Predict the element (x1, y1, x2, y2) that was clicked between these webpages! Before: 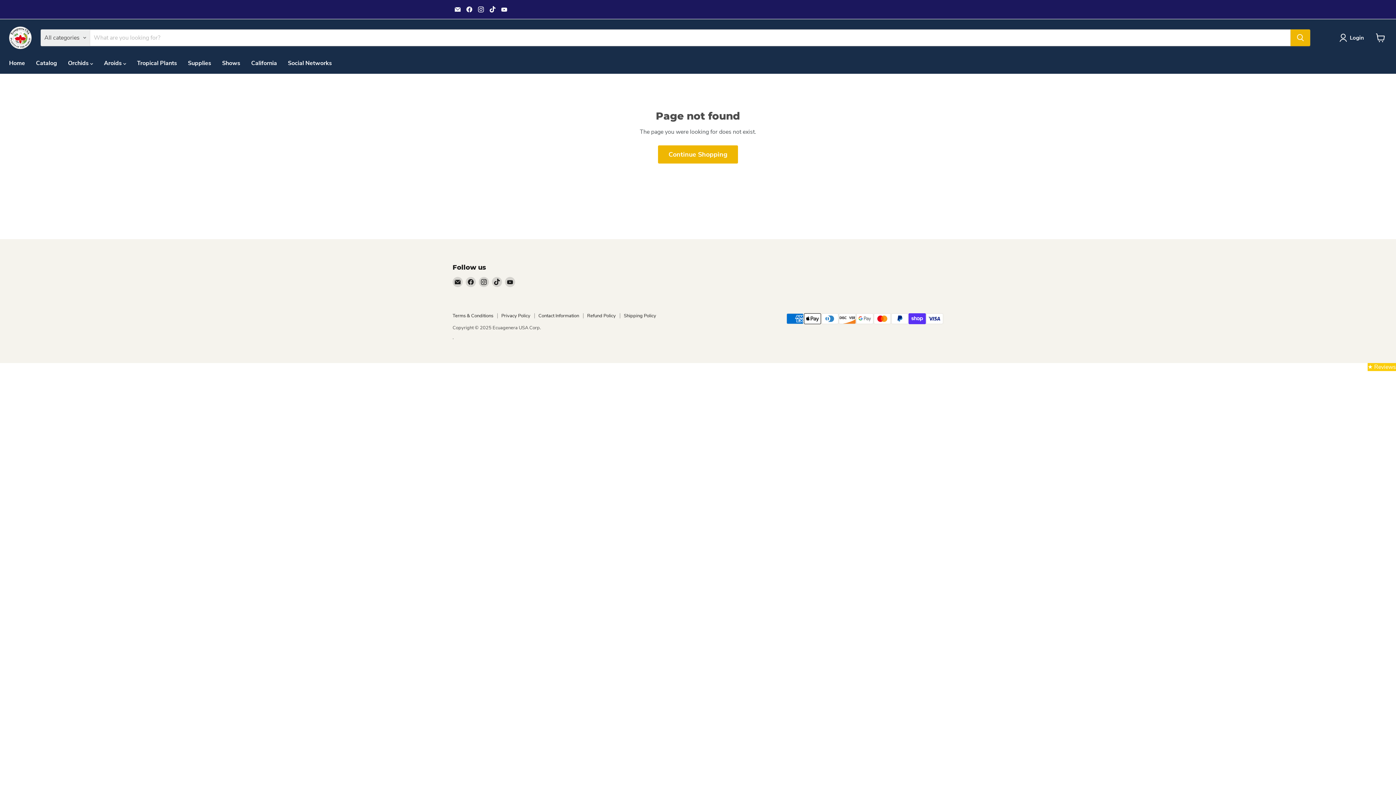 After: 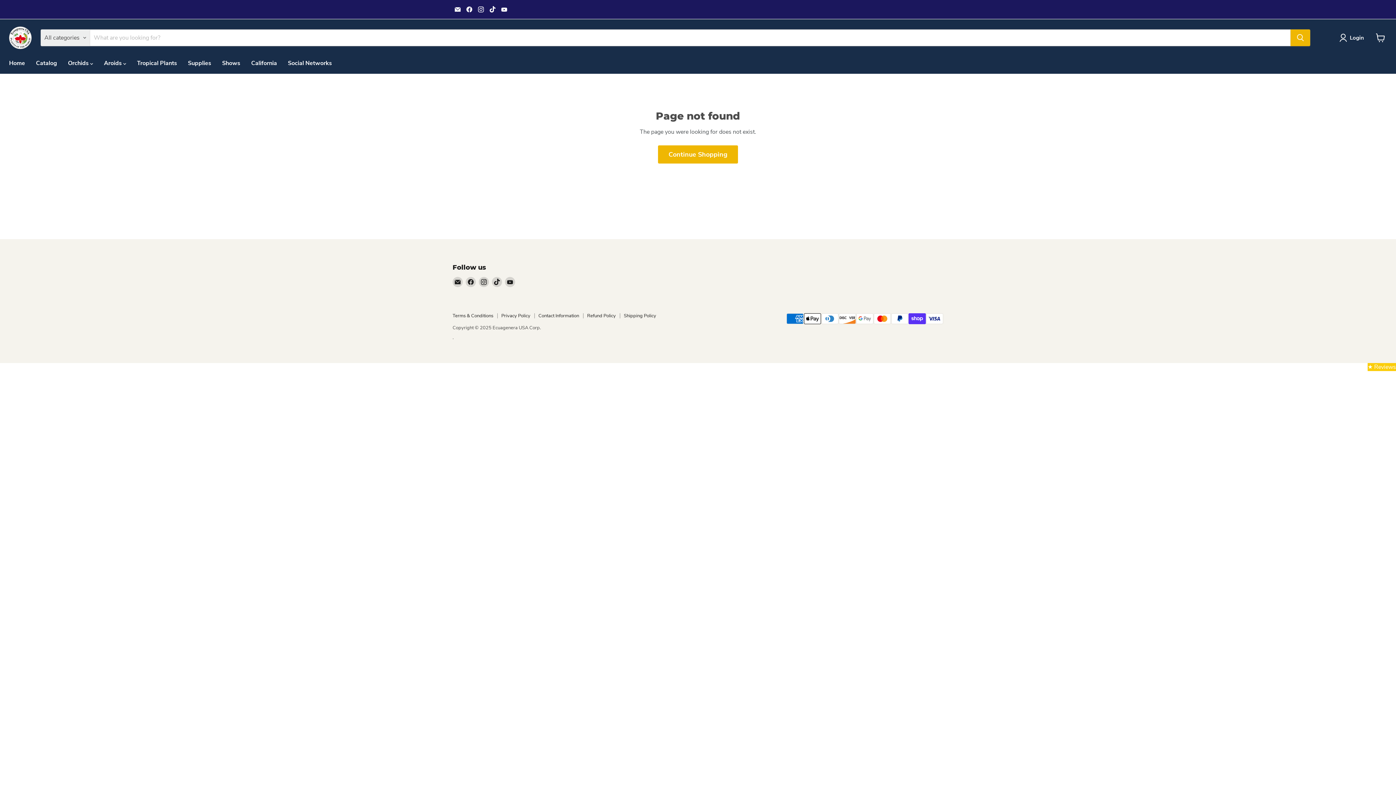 Action: bbox: (487, 4, 497, 14) label: Find us on TikTok